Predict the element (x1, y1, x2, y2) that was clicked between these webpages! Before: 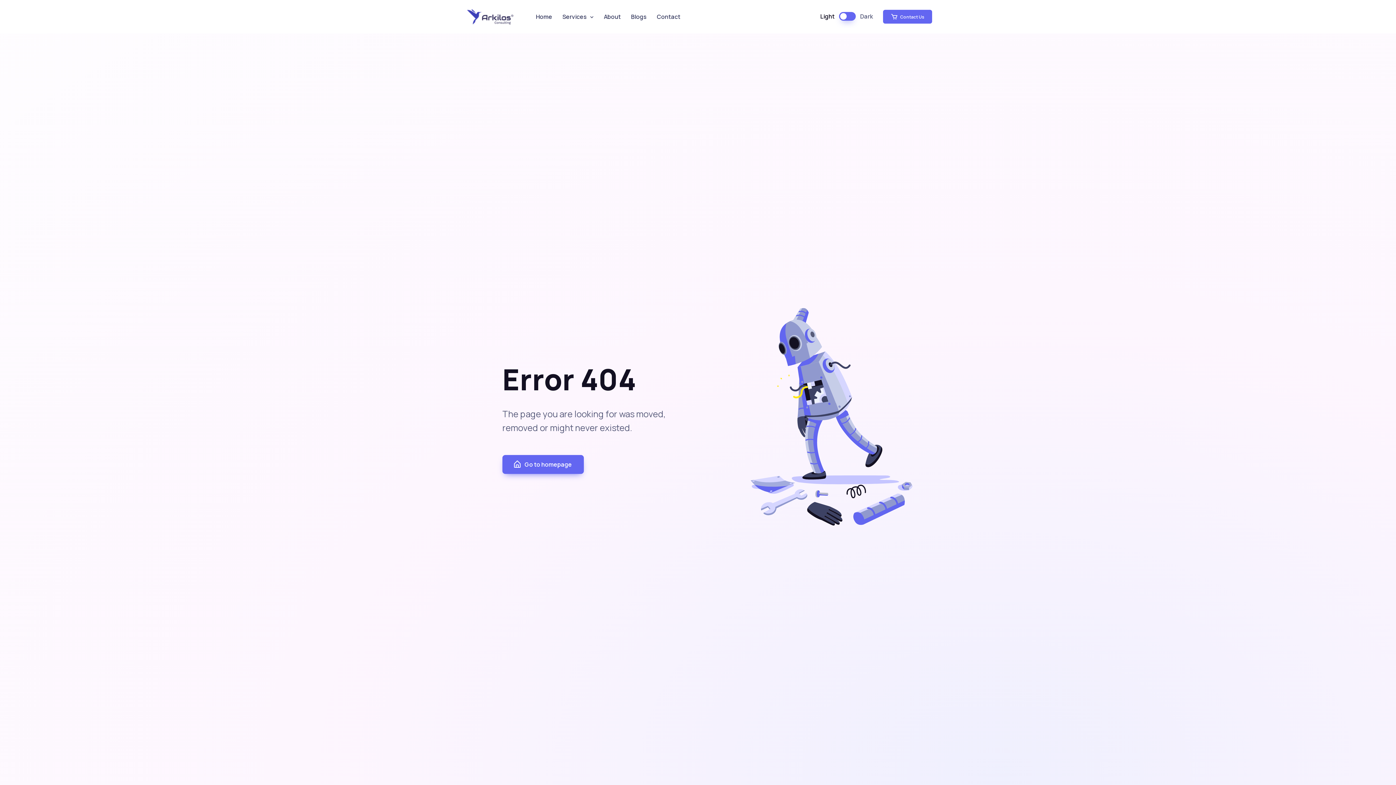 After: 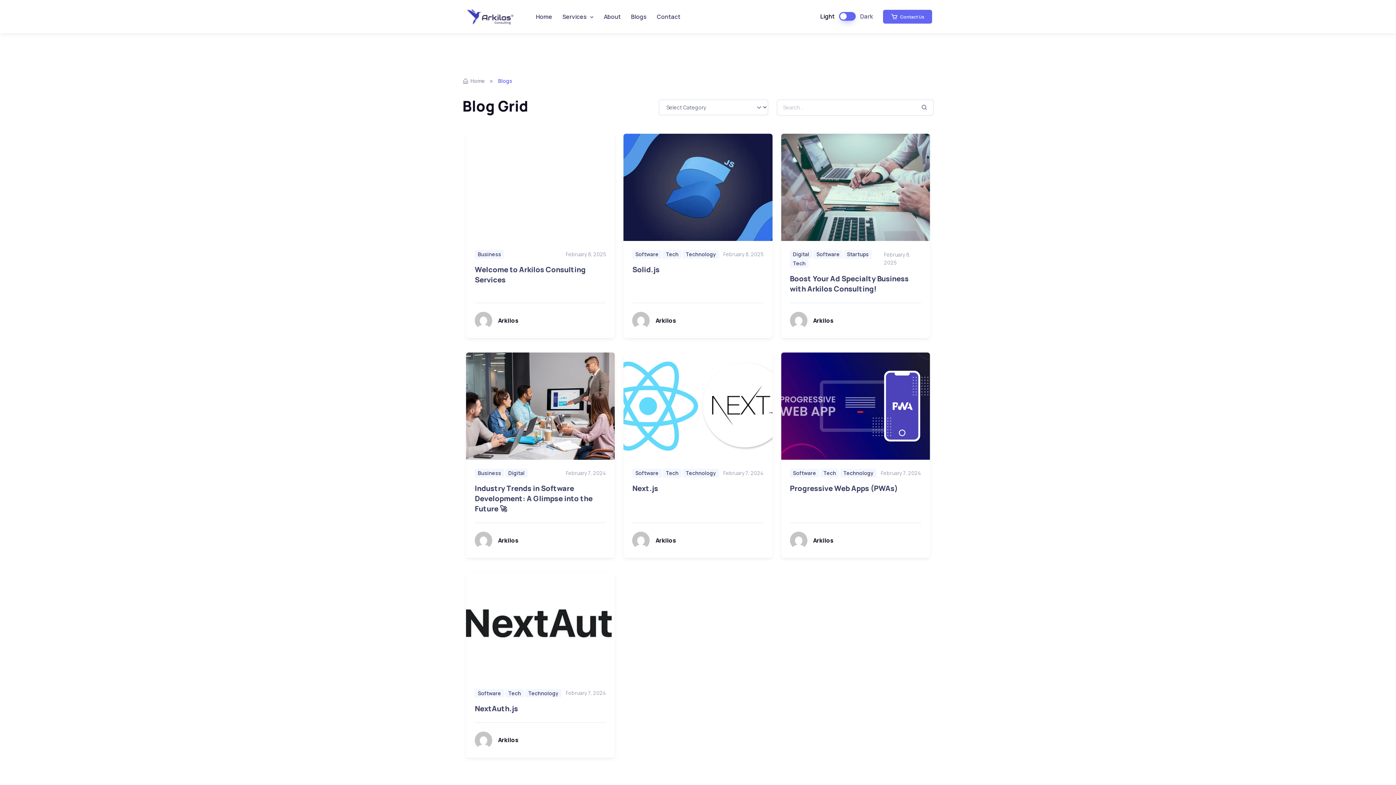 Action: label: Blogs bbox: (626, 9, 651, 24)